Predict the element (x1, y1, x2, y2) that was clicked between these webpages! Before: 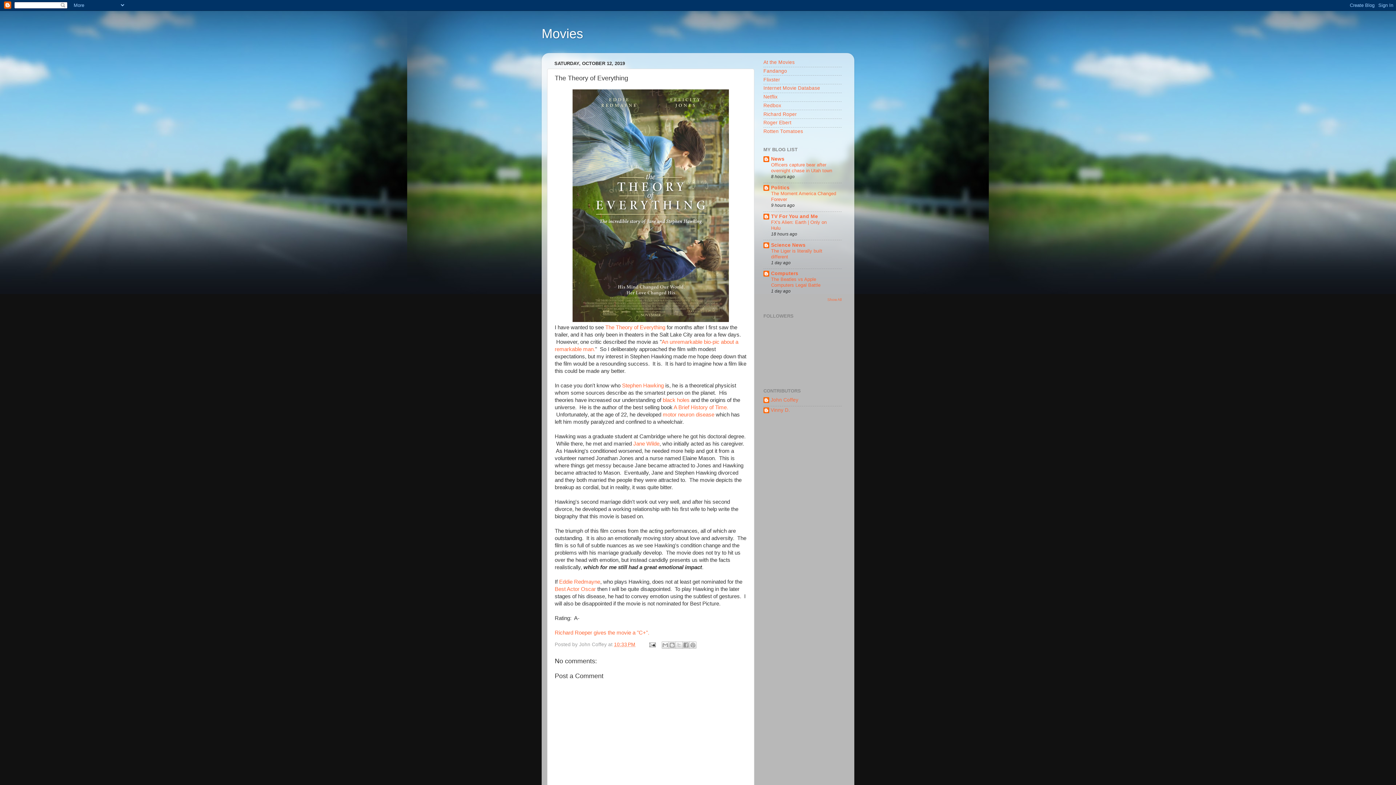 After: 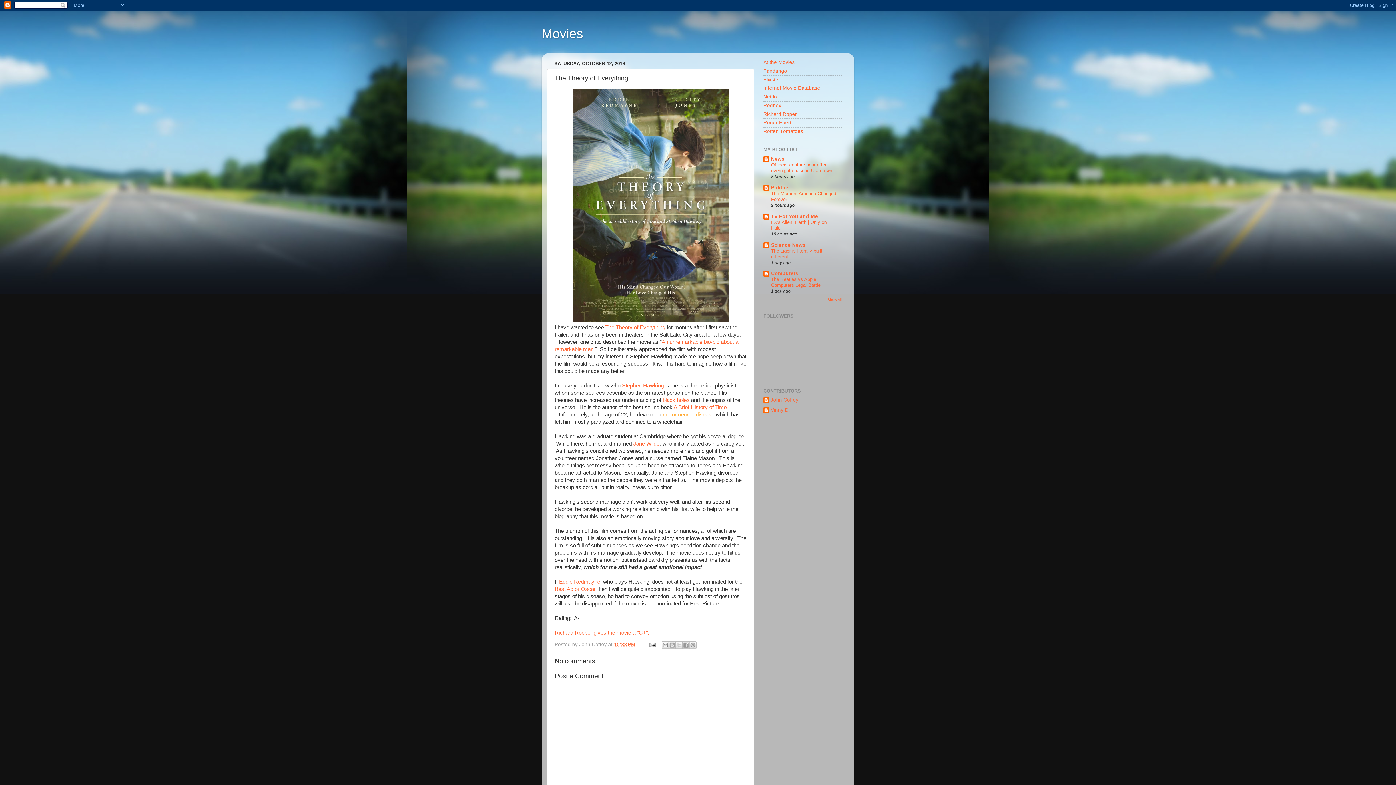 Action: label: motor neuron disease bbox: (662, 412, 714, 417)